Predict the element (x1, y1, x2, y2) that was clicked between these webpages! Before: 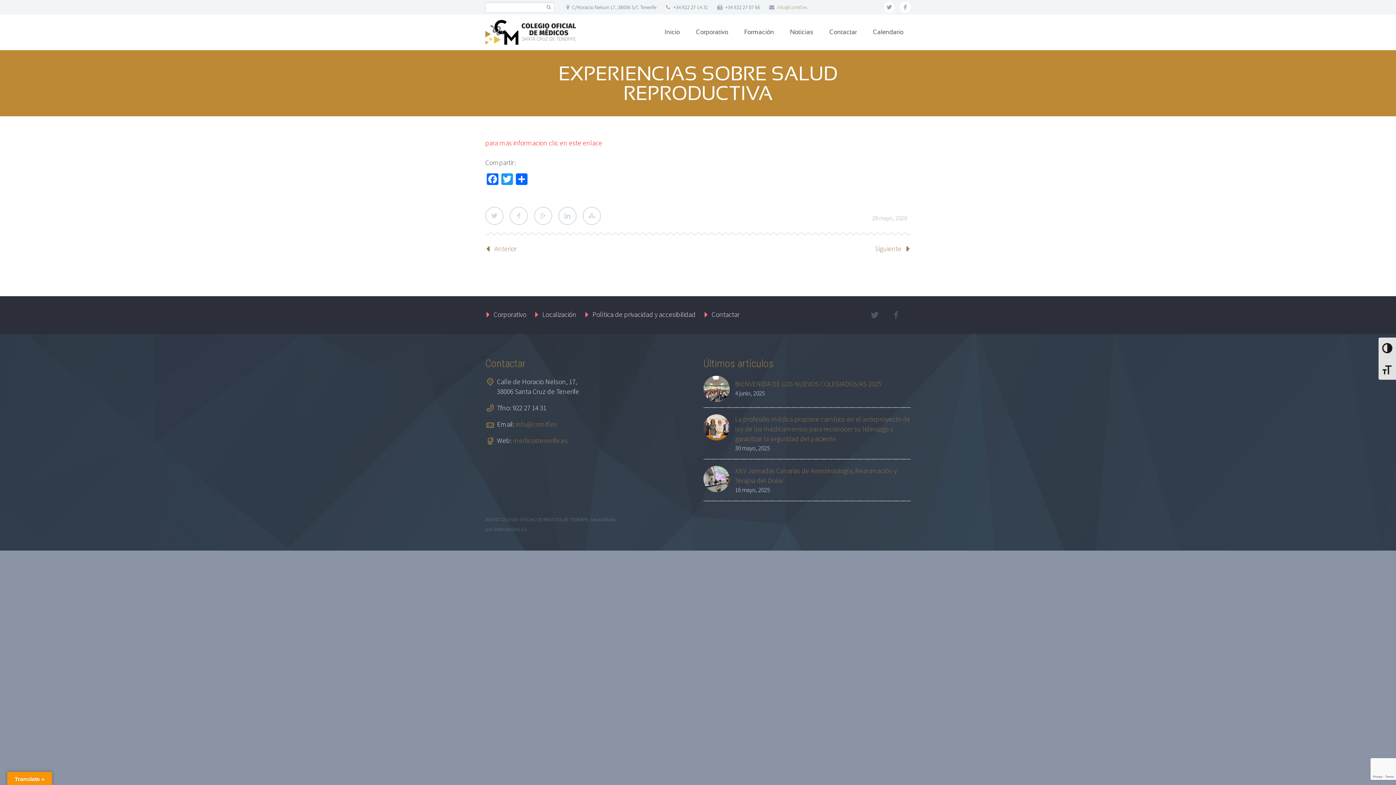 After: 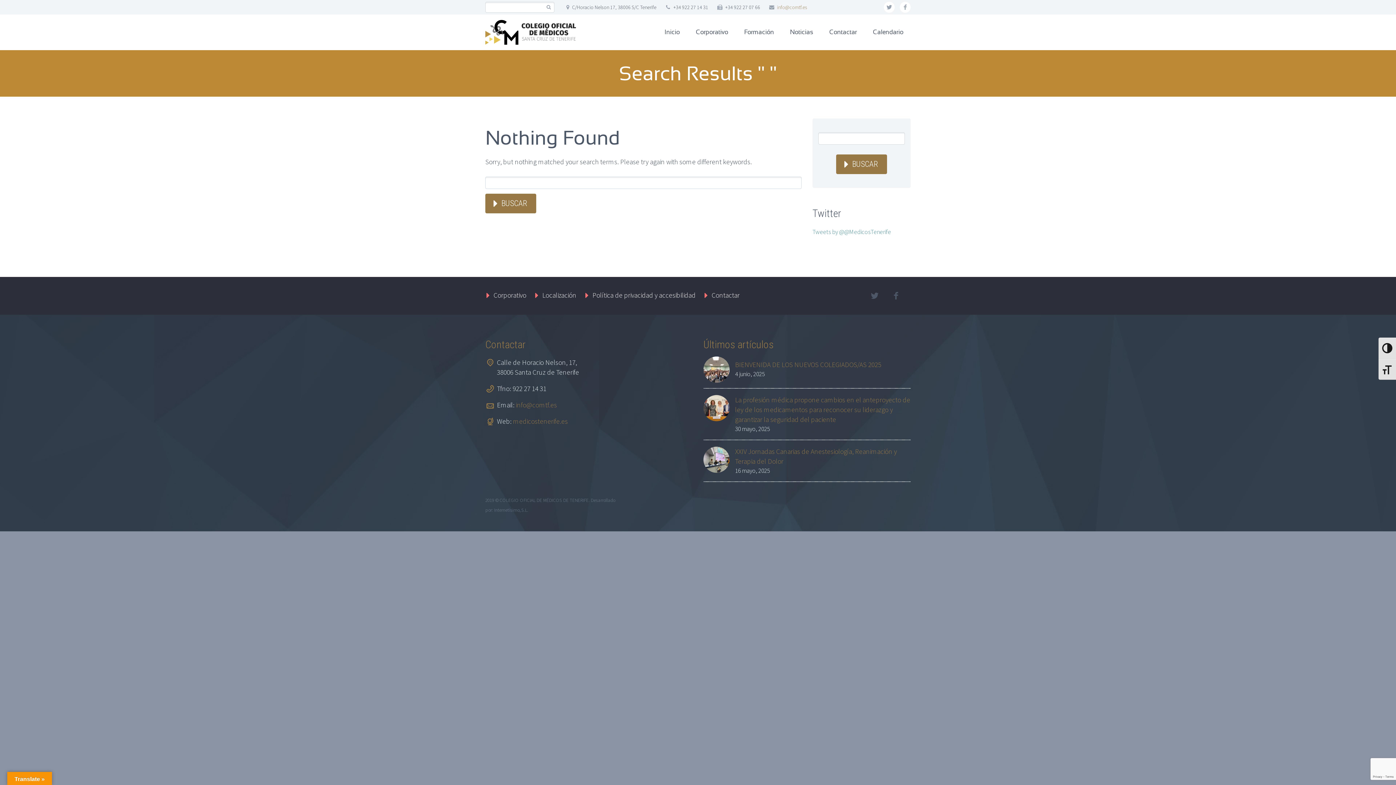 Action: bbox: (543, 2, 554, 12)